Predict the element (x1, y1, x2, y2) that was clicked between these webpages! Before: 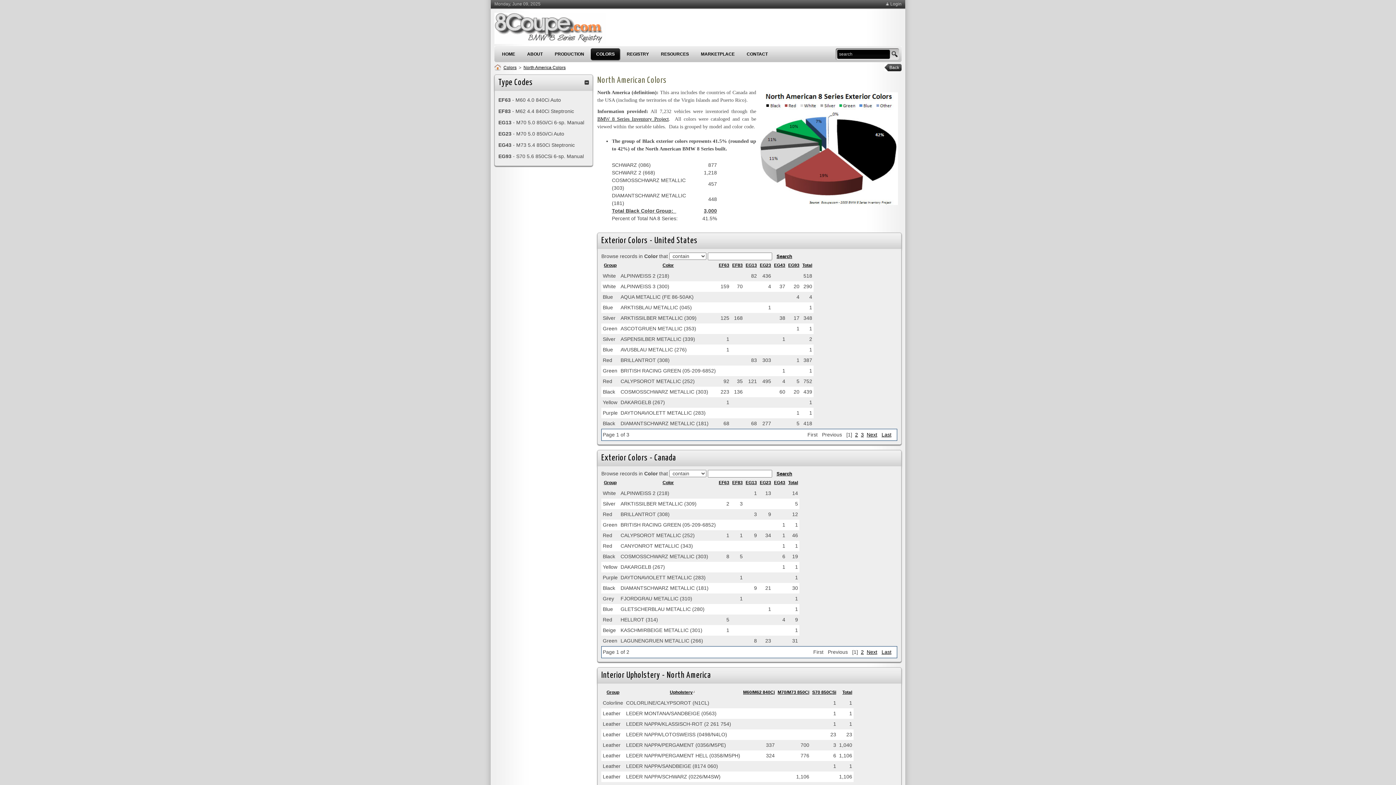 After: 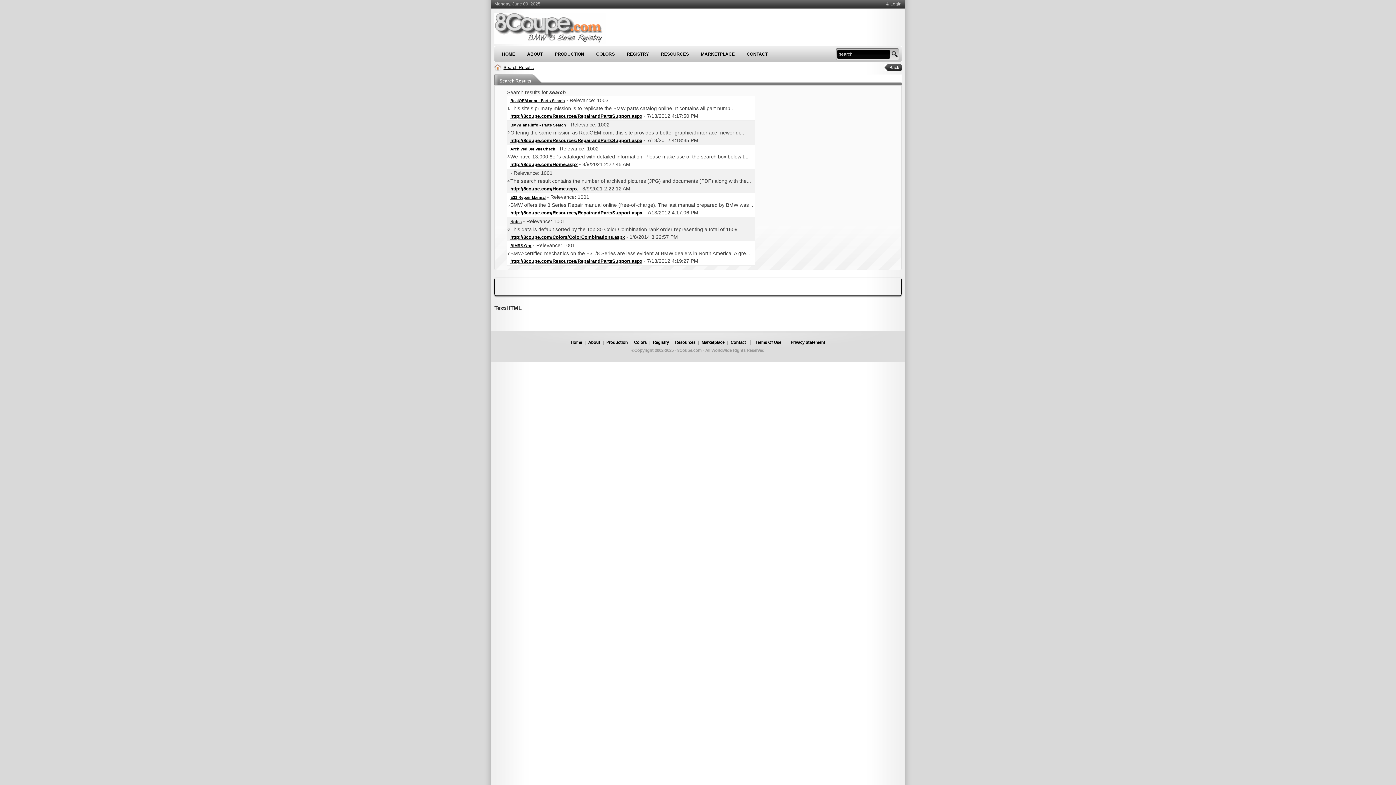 Action: bbox: (889, 49, 898, 58)